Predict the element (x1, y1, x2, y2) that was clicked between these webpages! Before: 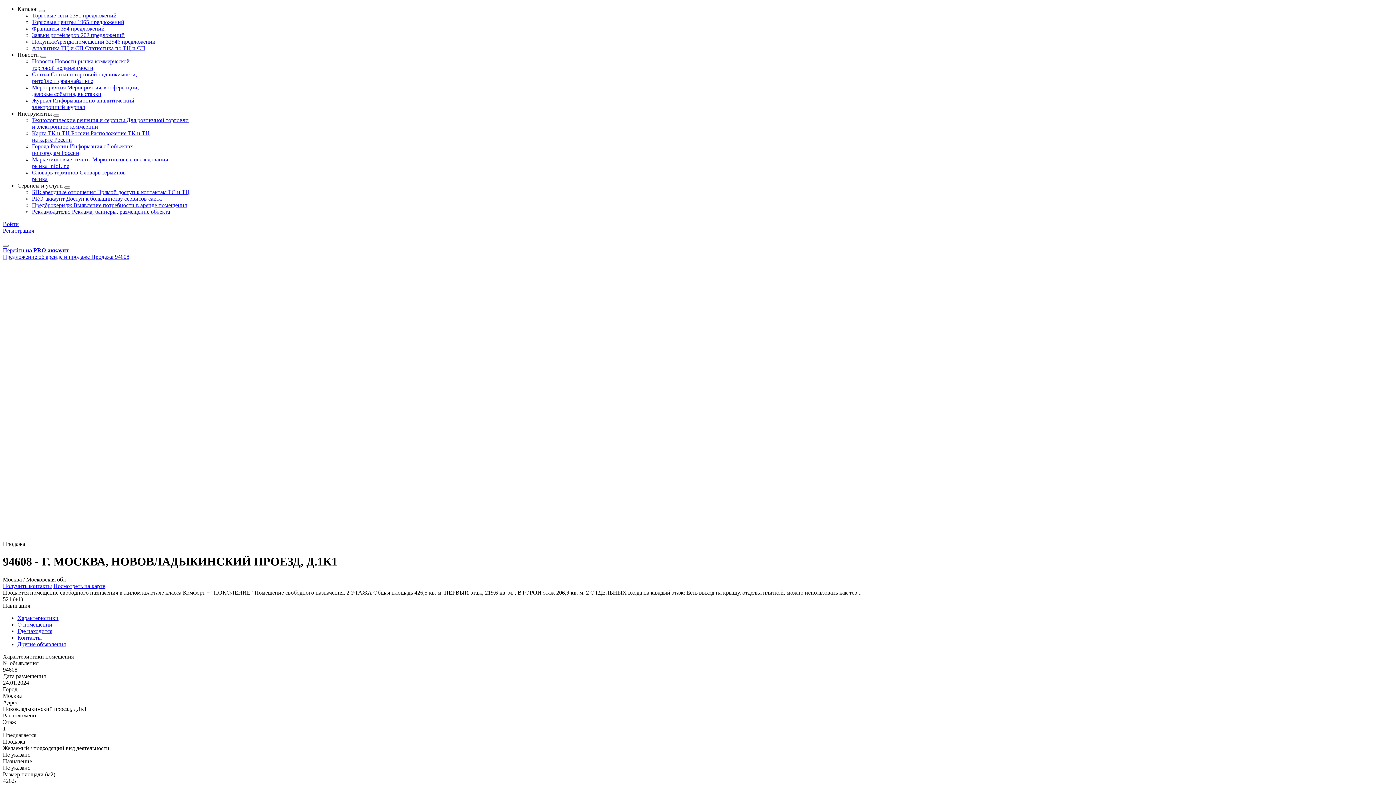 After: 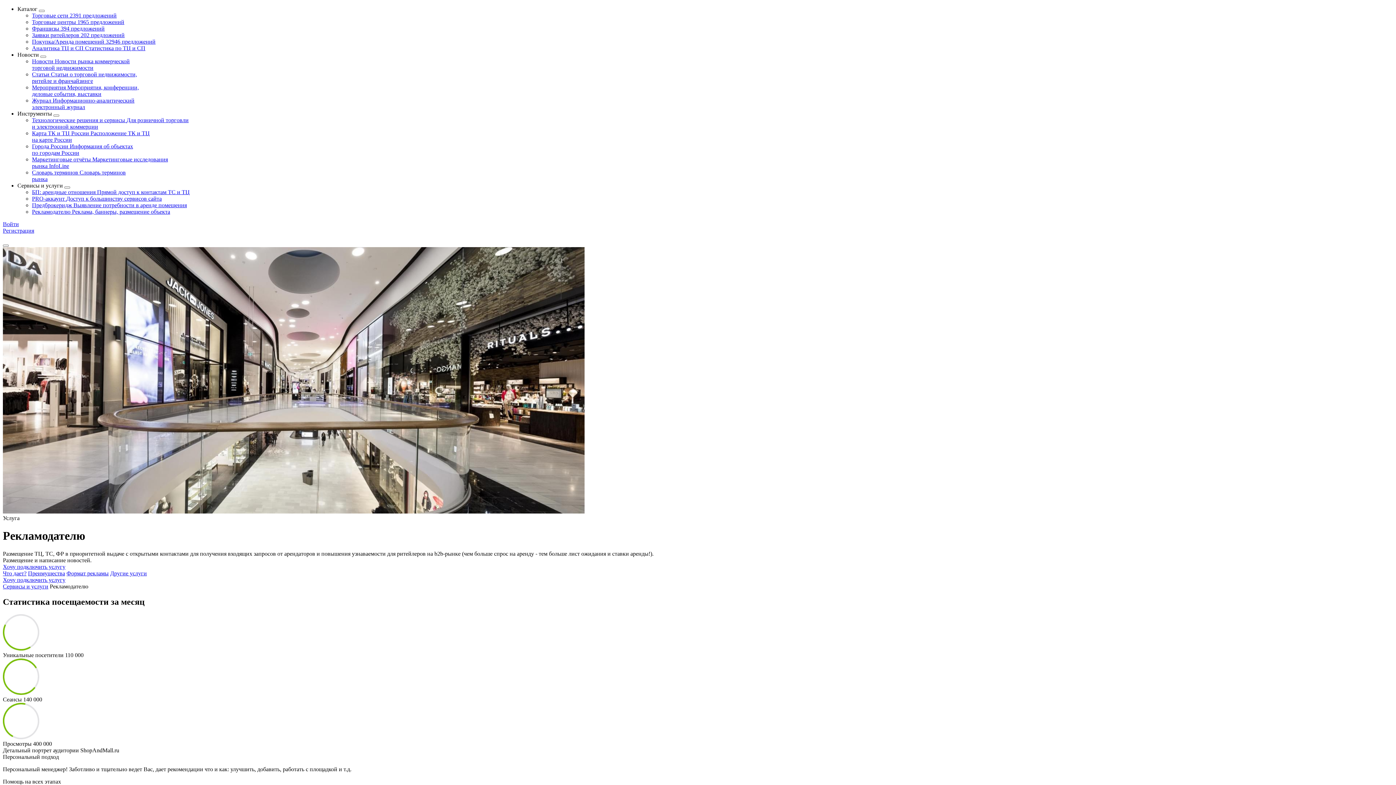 Action: label: Рекламодателю Реклама, баннеры, размещение объекта bbox: (32, 208, 170, 214)